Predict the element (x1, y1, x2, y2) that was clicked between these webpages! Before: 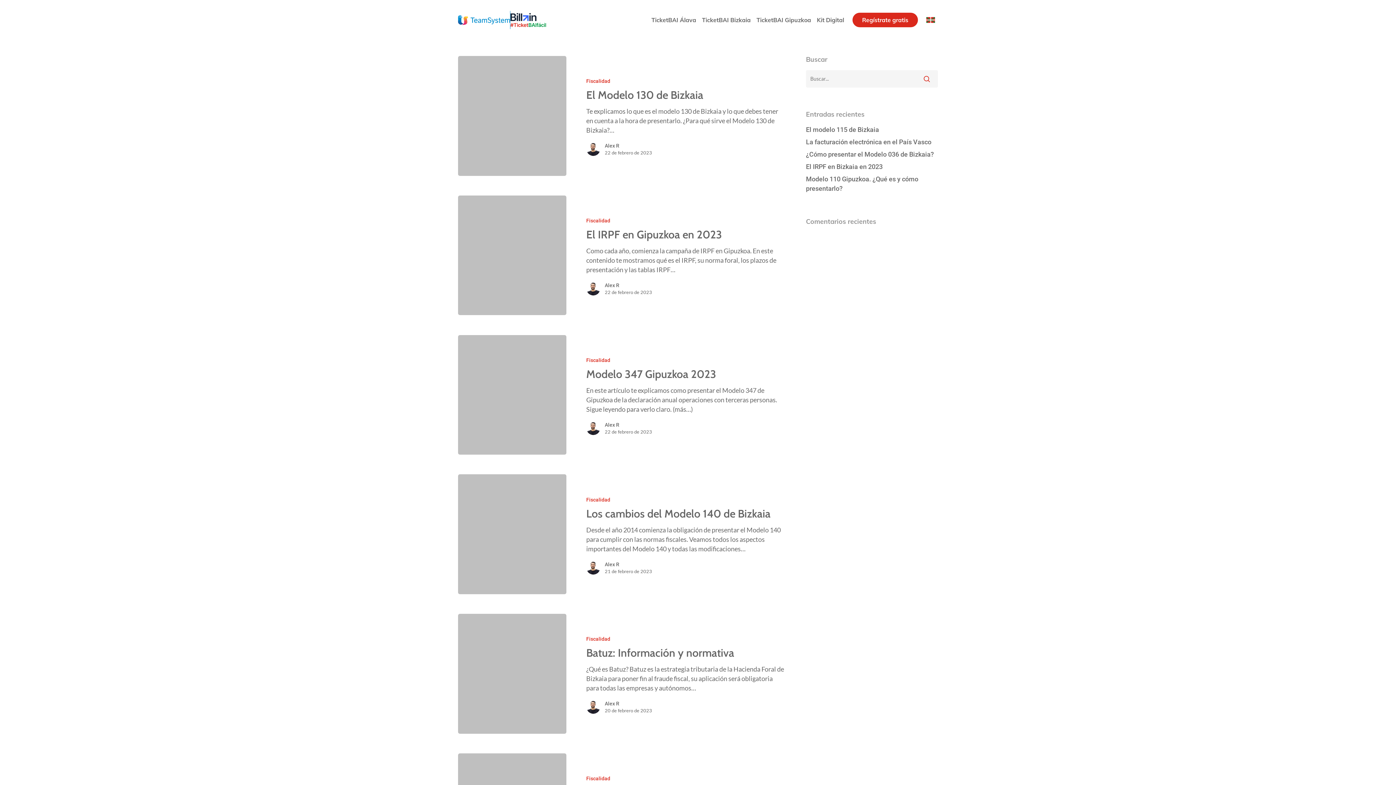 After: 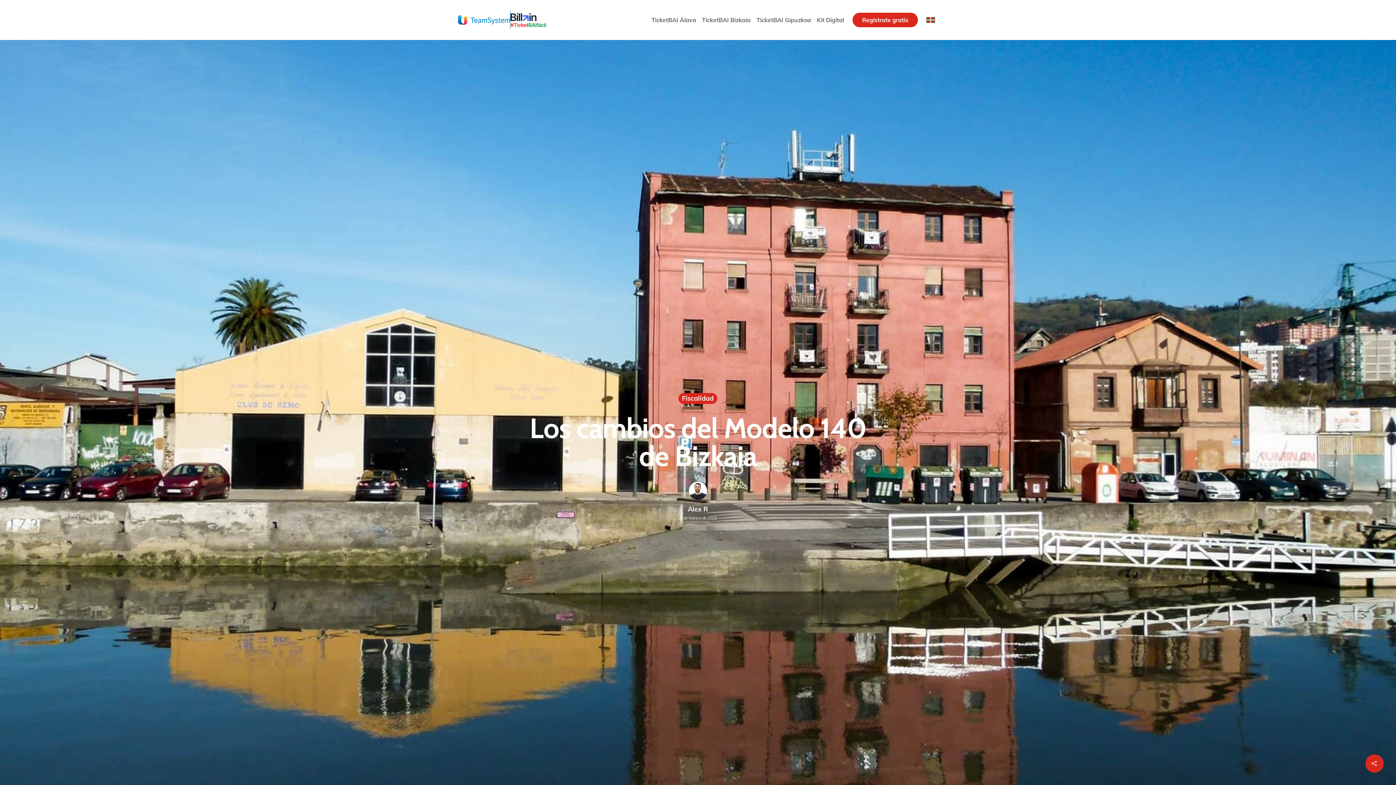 Action: bbox: (458, 474, 786, 594)